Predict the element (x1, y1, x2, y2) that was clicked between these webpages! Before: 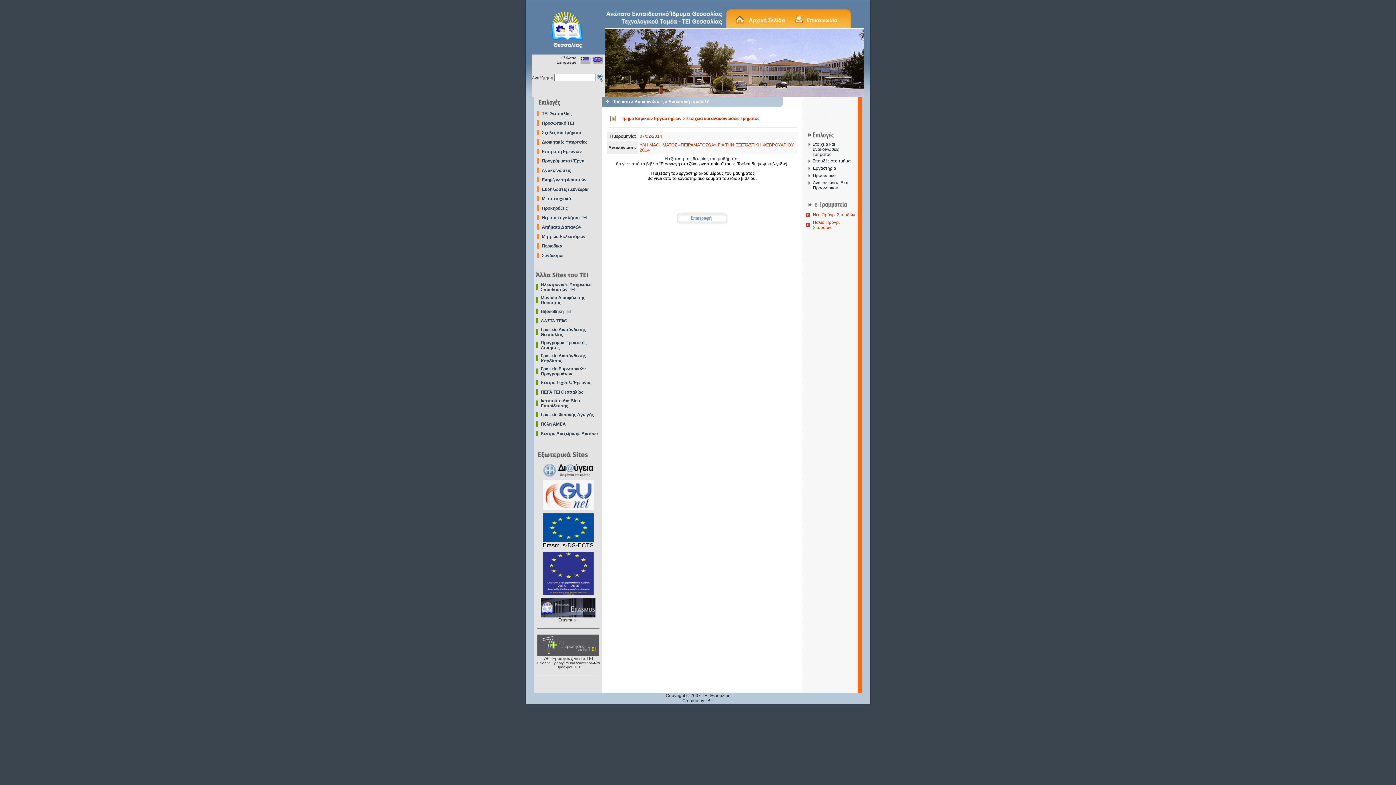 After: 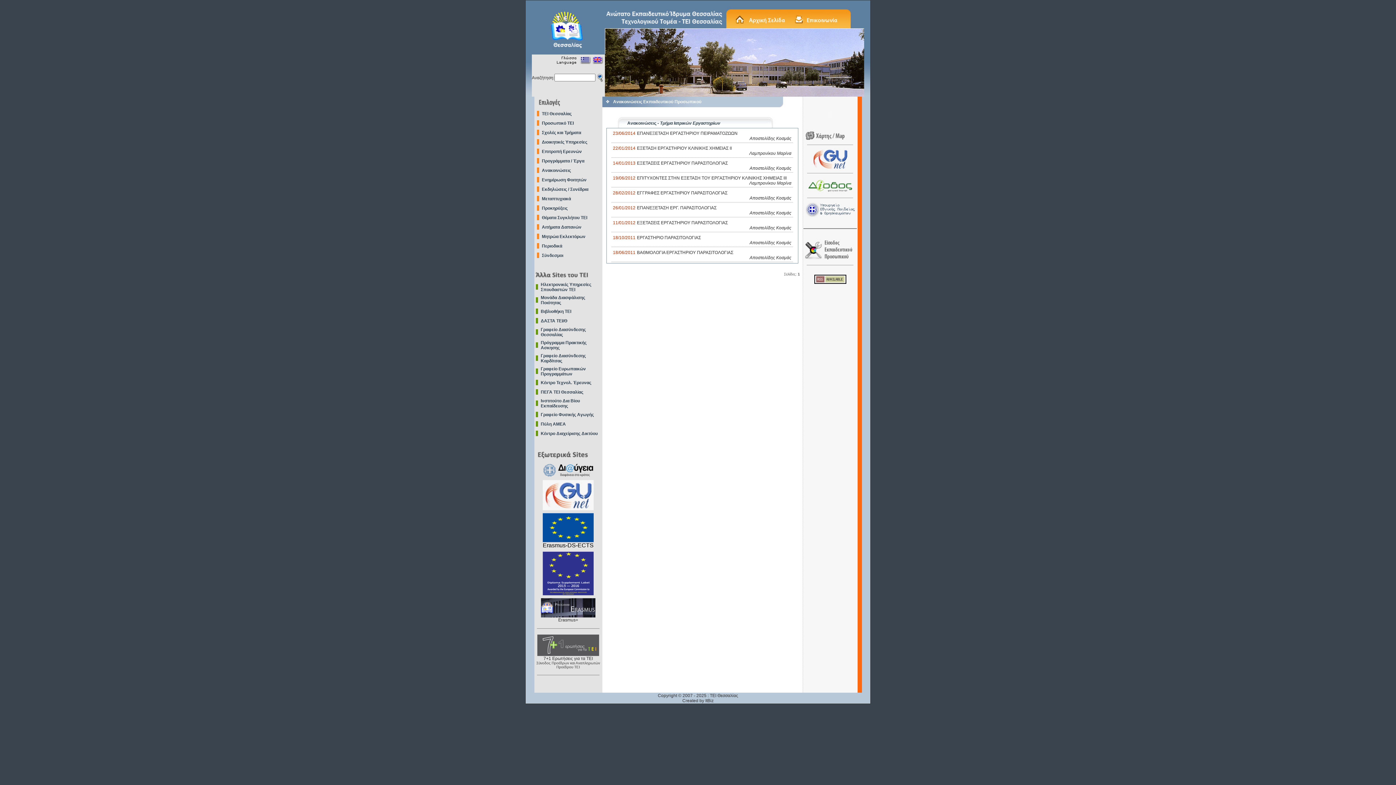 Action: label: Ανακοινώσεις Εκπ. Προσωπικού bbox: (813, 180, 849, 190)